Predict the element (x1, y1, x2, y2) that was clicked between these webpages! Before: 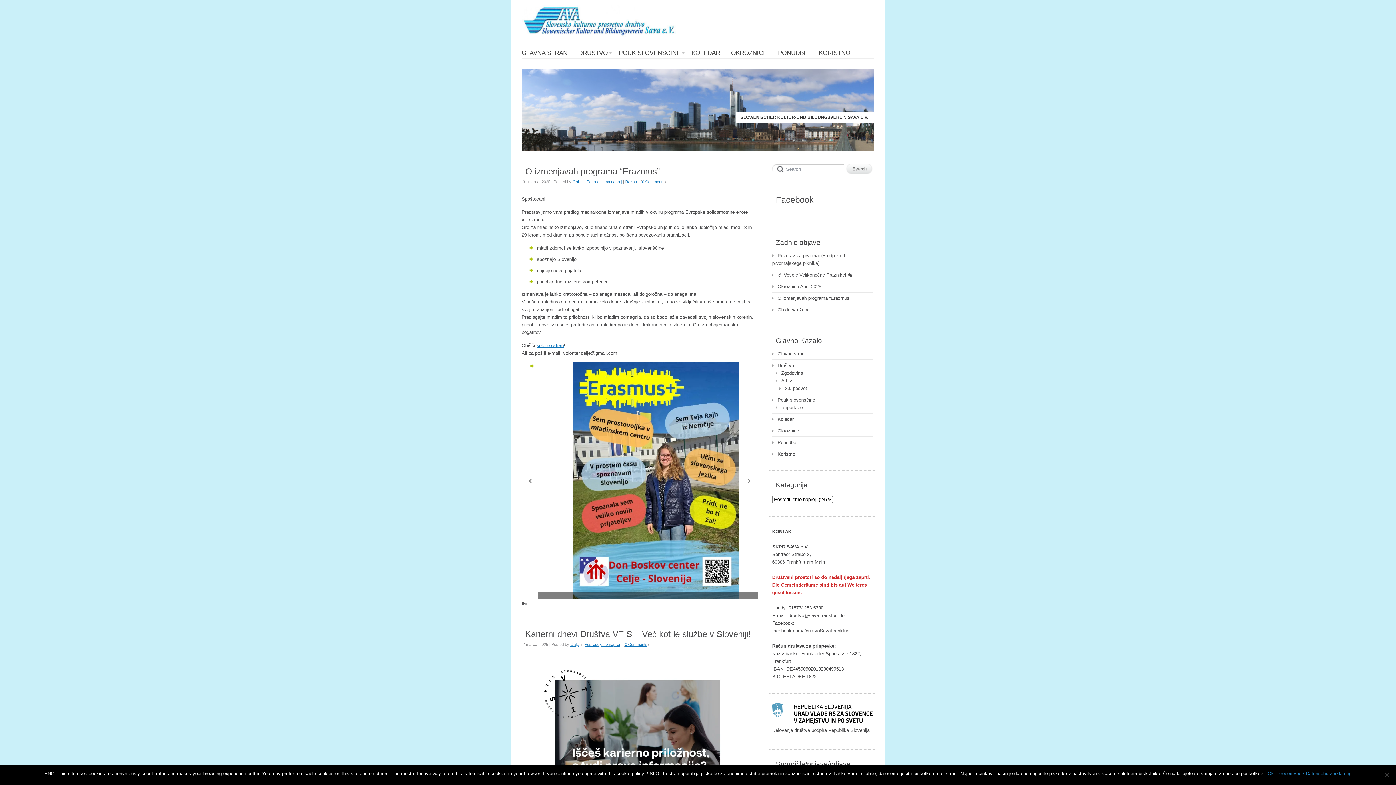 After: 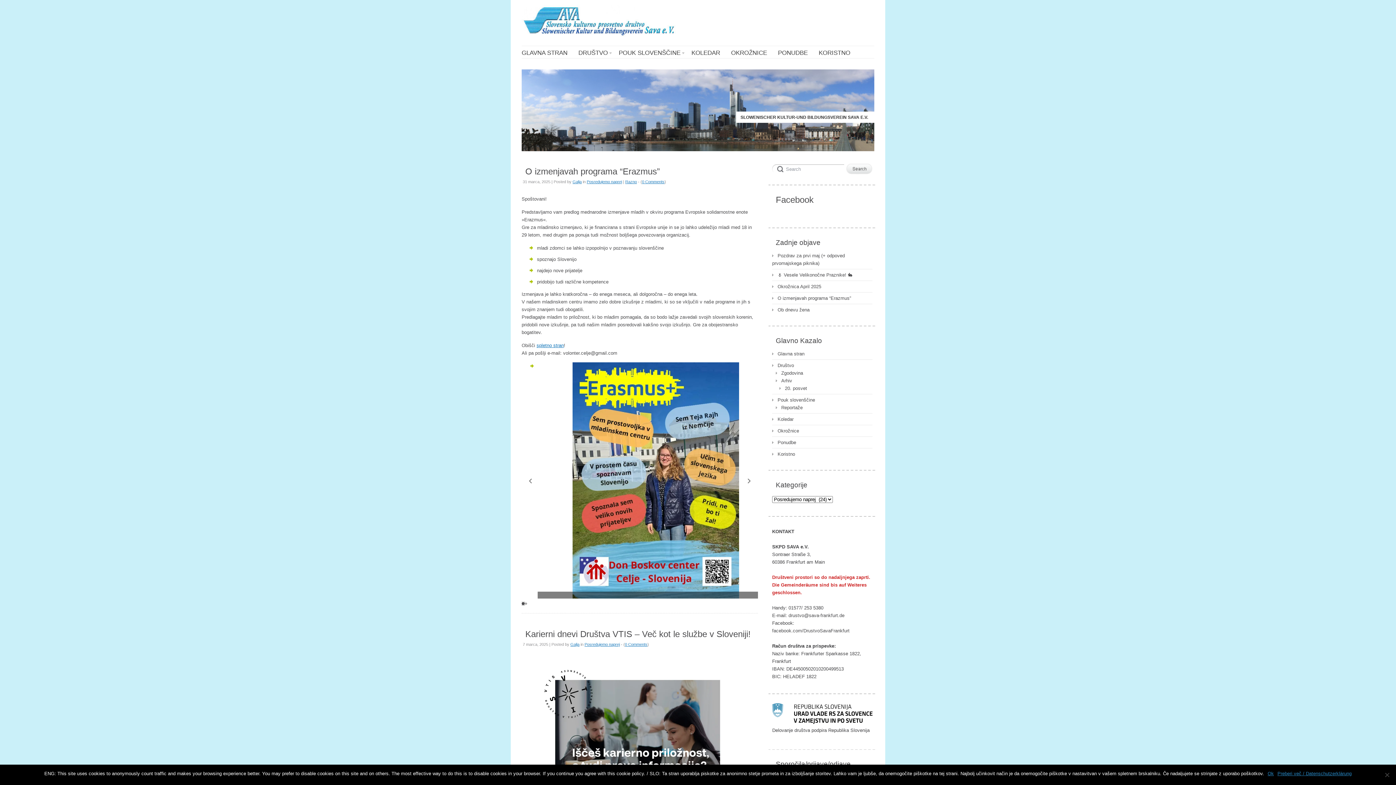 Action: bbox: (521, 602, 524, 605) label: Go to slide 1